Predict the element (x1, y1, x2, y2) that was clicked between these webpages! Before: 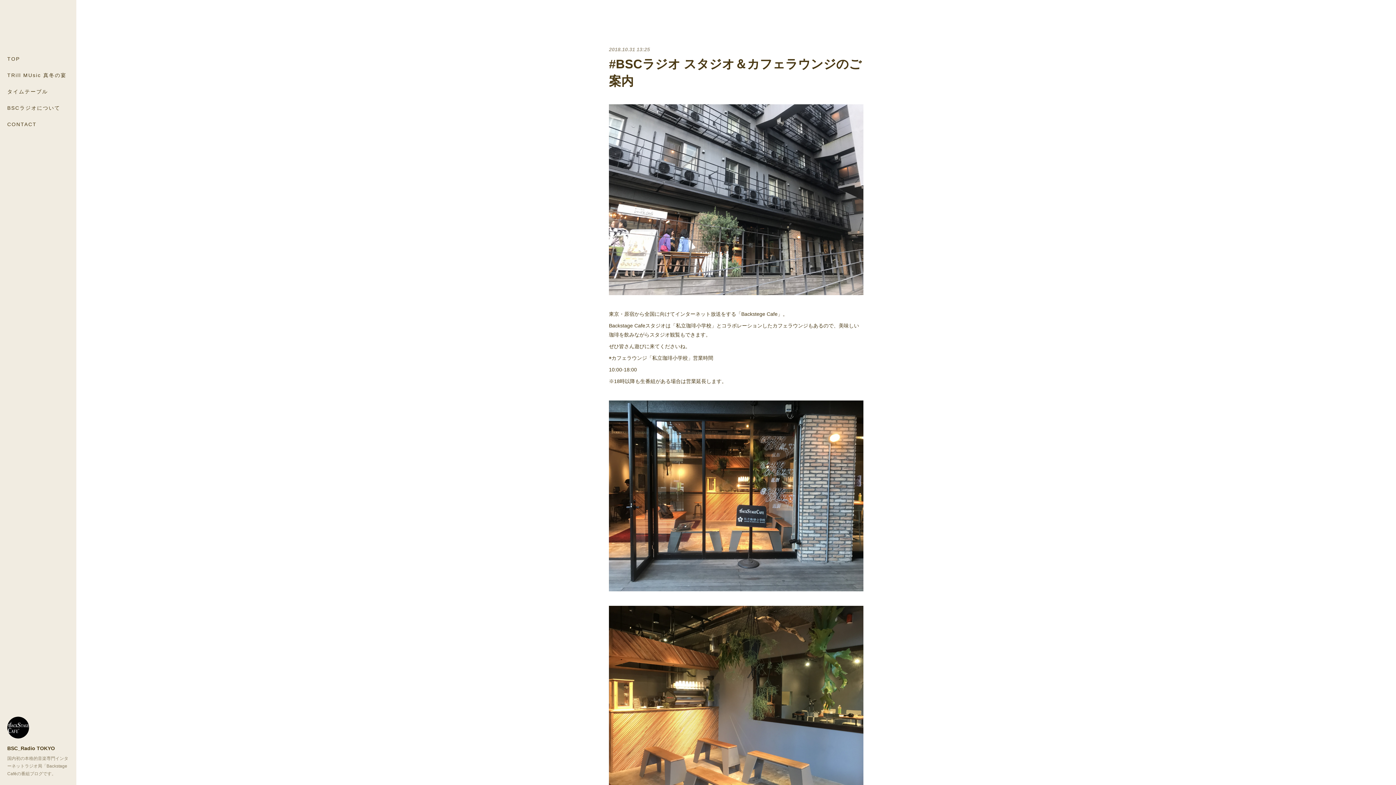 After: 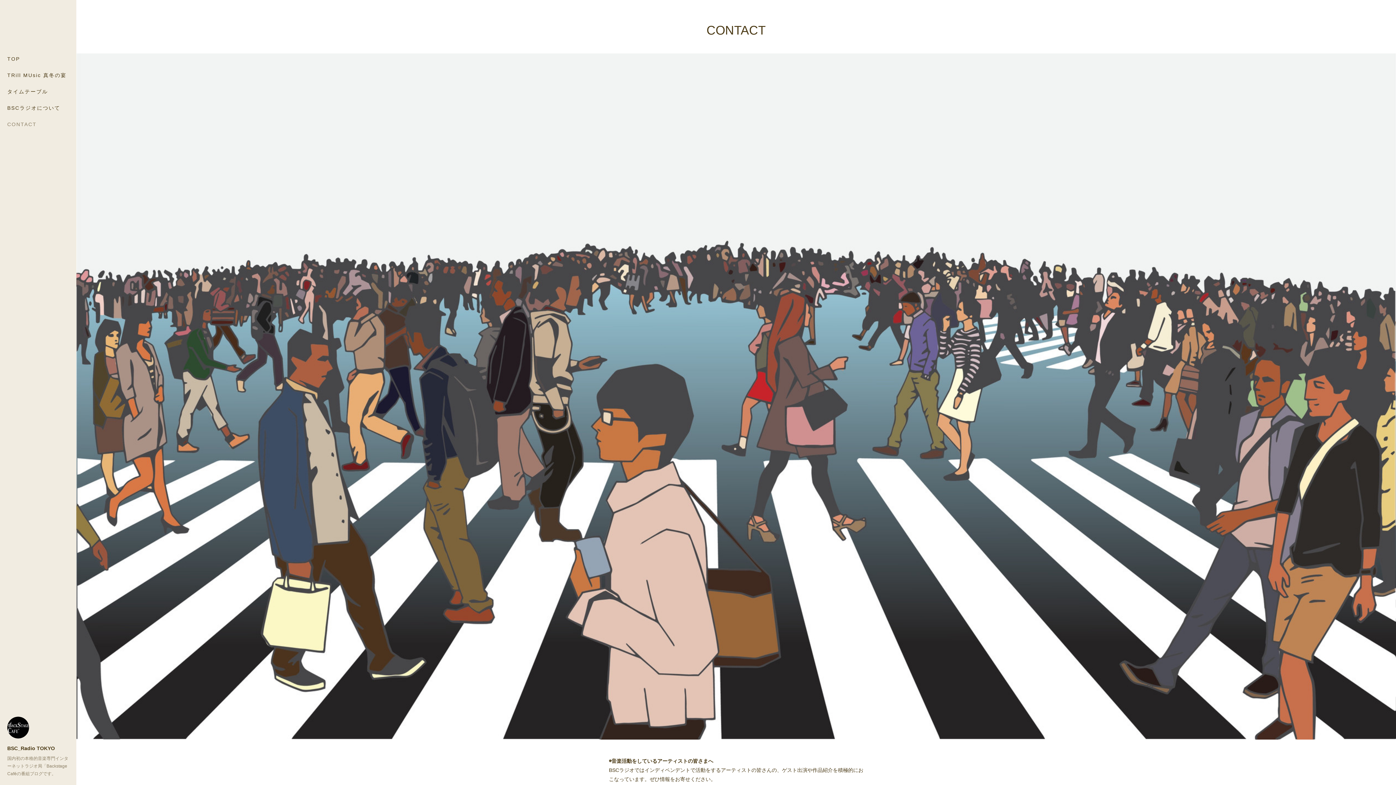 Action: label: CONTACT bbox: (0, 116, 76, 132)